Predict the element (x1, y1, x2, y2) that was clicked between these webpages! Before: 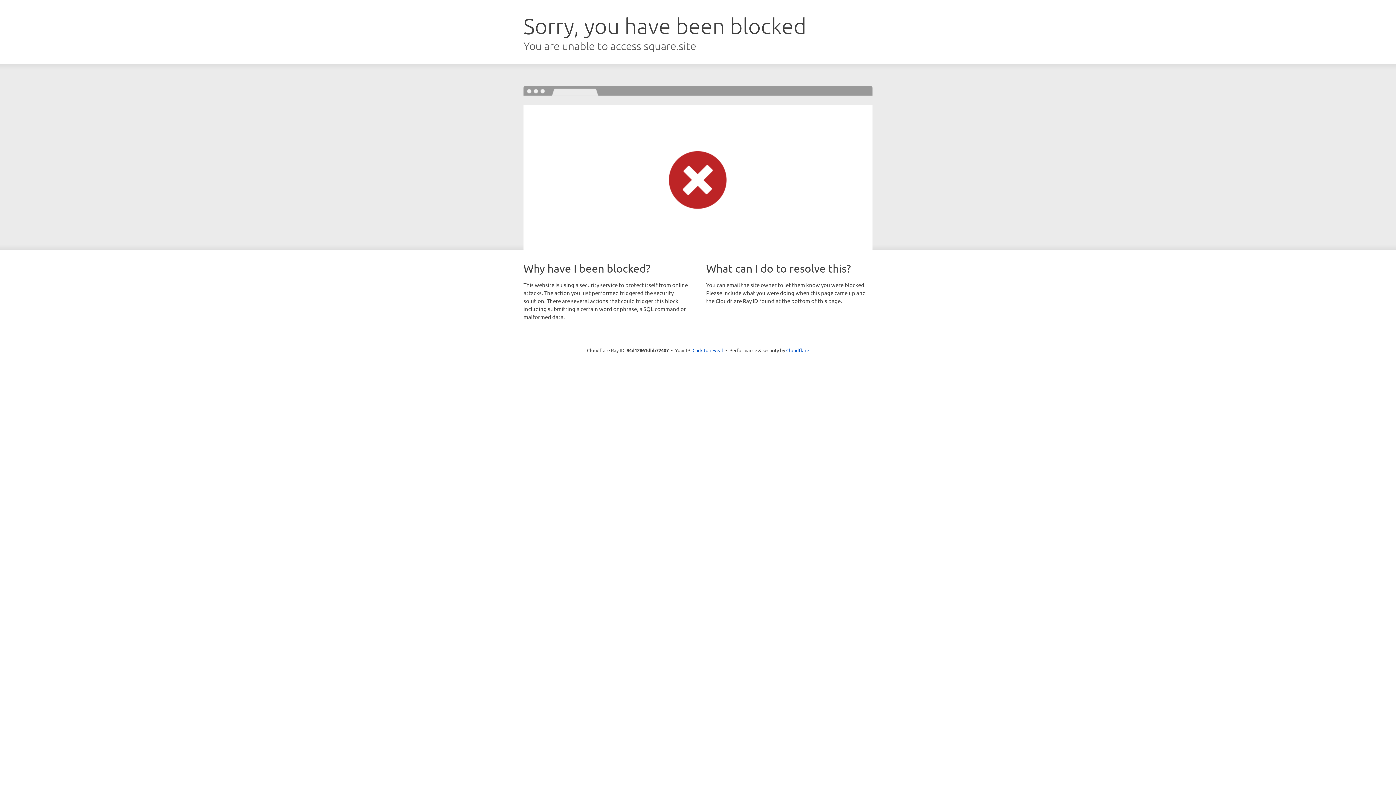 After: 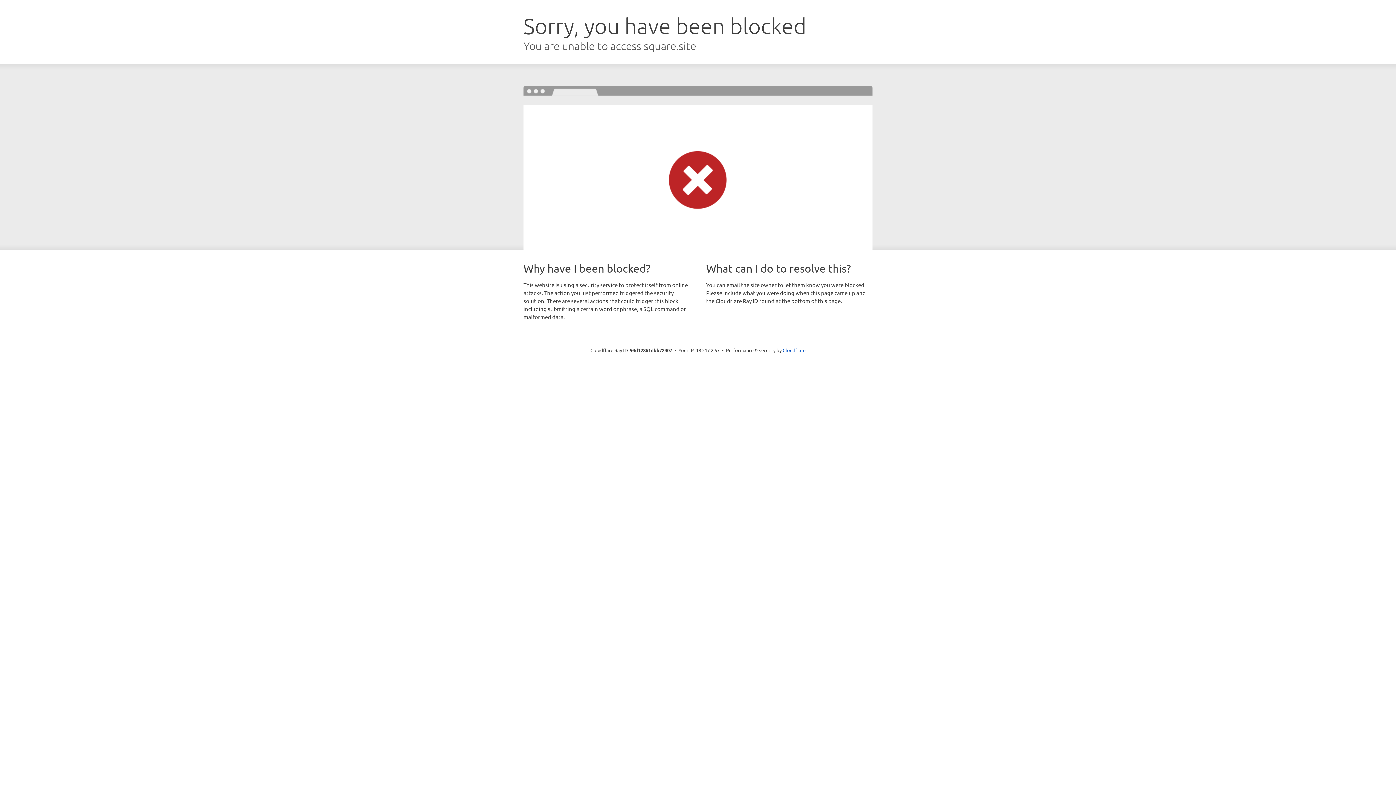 Action: bbox: (692, 346, 723, 353) label: Click to reveal